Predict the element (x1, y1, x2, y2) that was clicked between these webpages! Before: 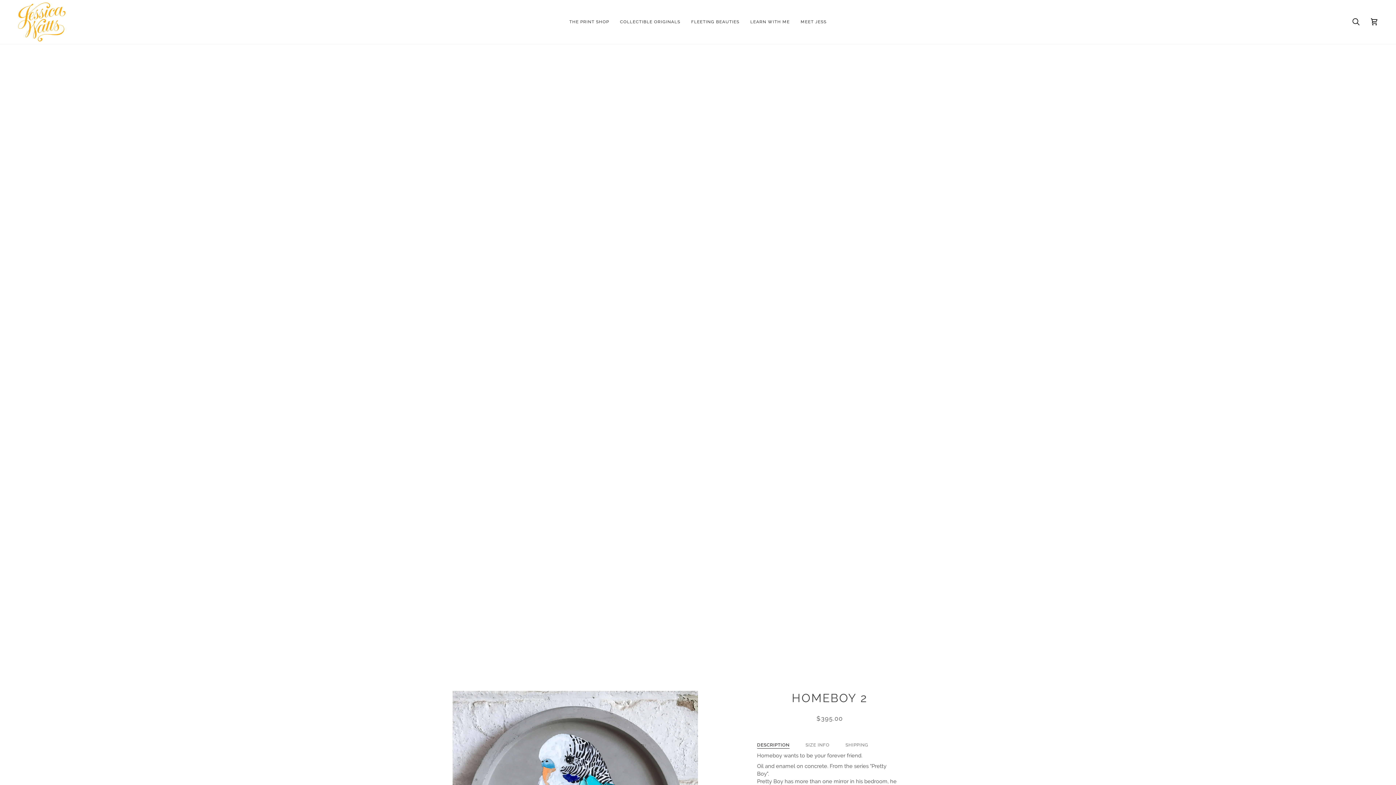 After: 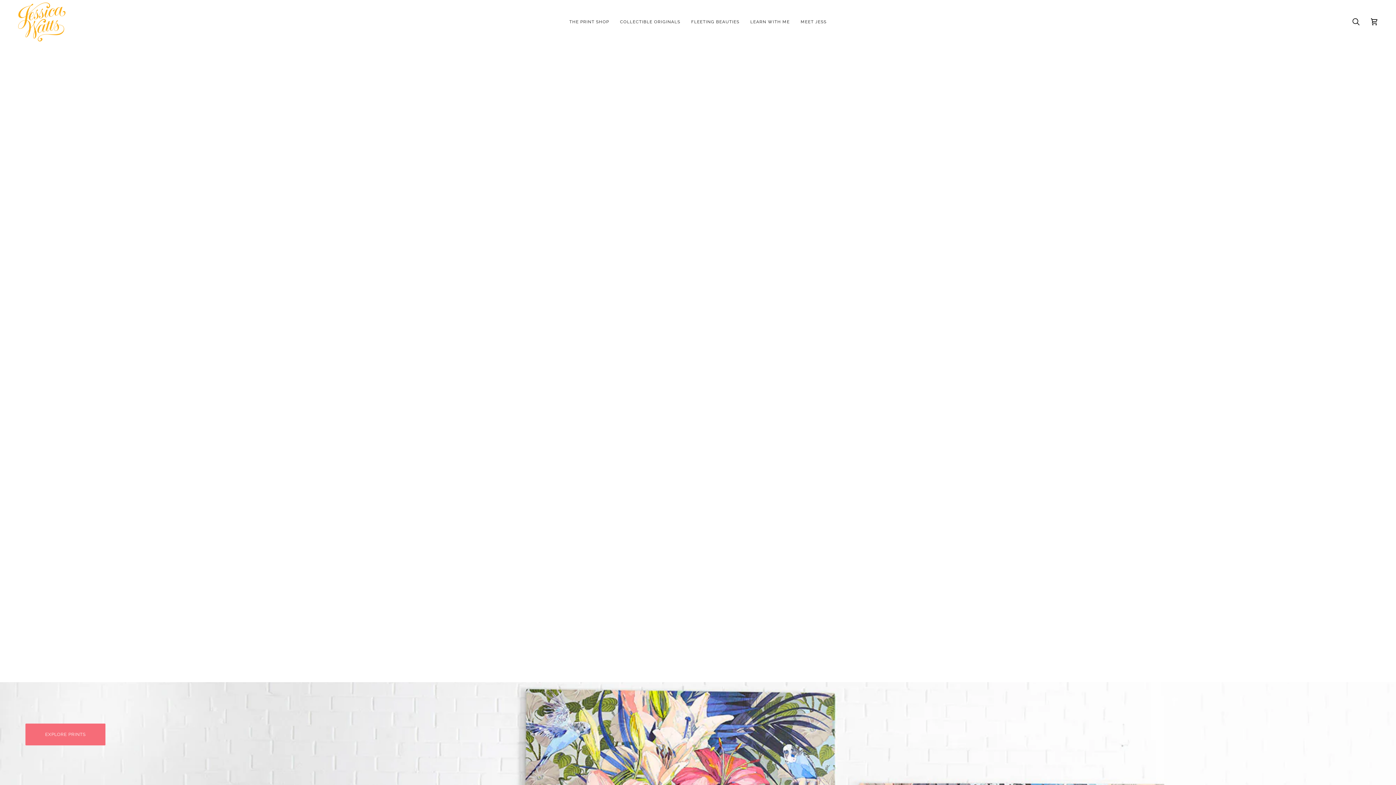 Action: bbox: (18, 2, 65, 41)